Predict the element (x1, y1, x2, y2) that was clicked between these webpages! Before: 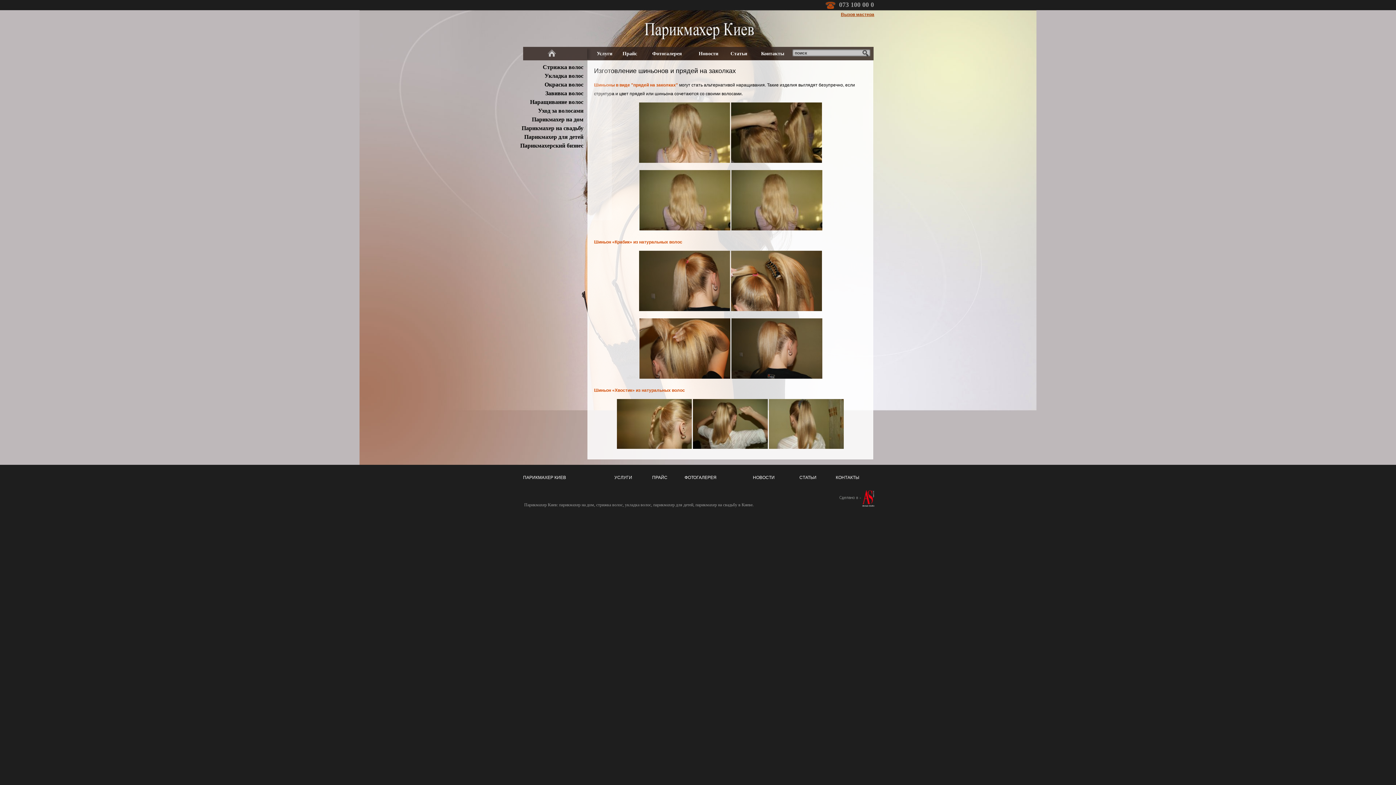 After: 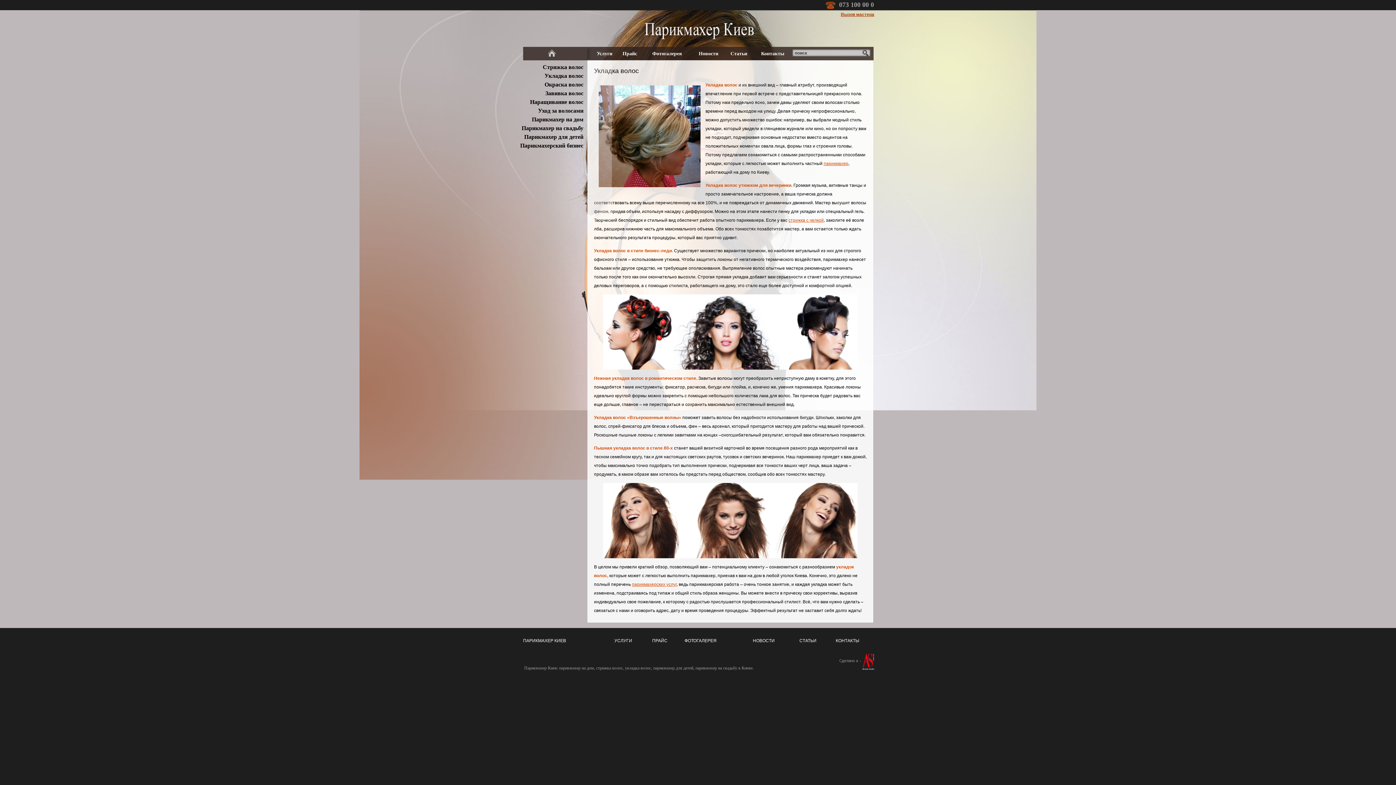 Action: bbox: (516, 71, 583, 80) label: Укладка волос